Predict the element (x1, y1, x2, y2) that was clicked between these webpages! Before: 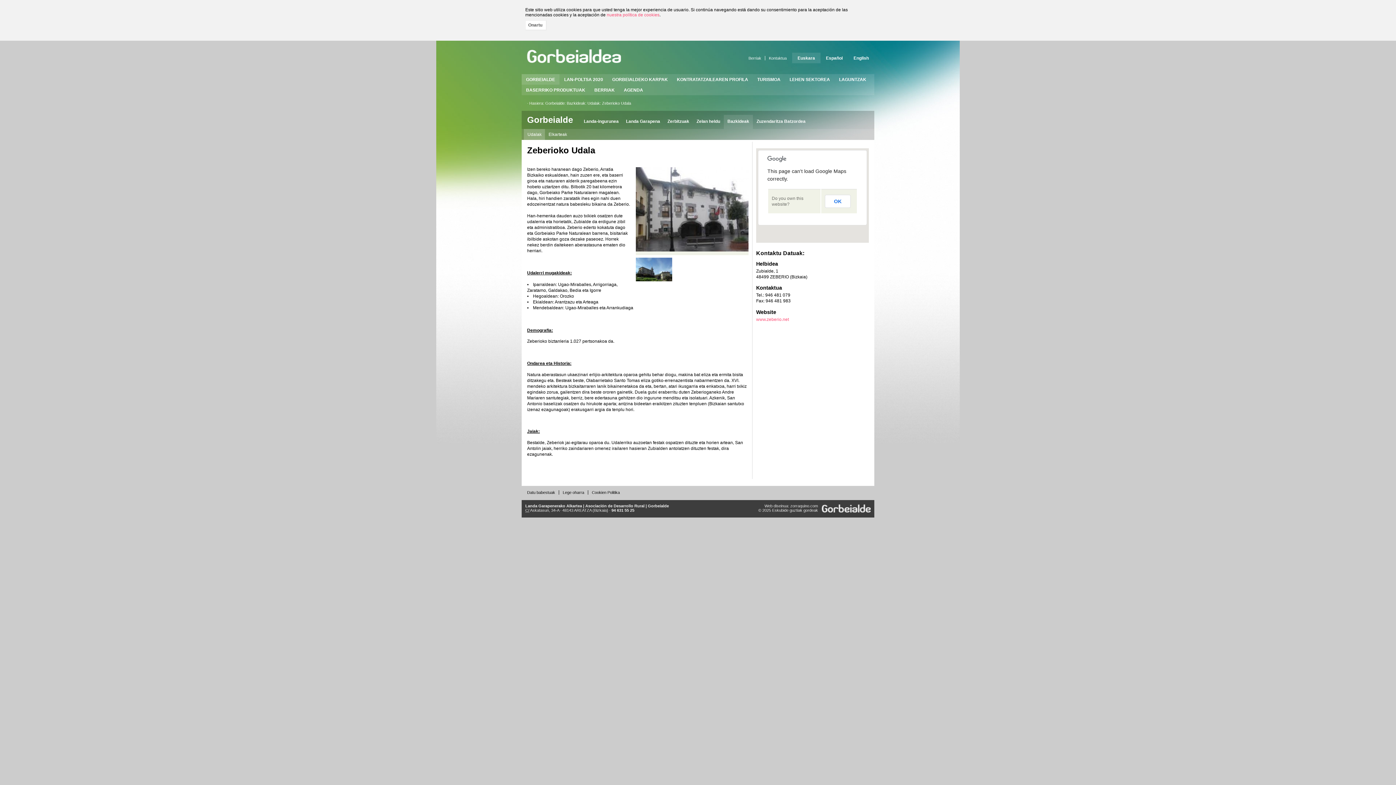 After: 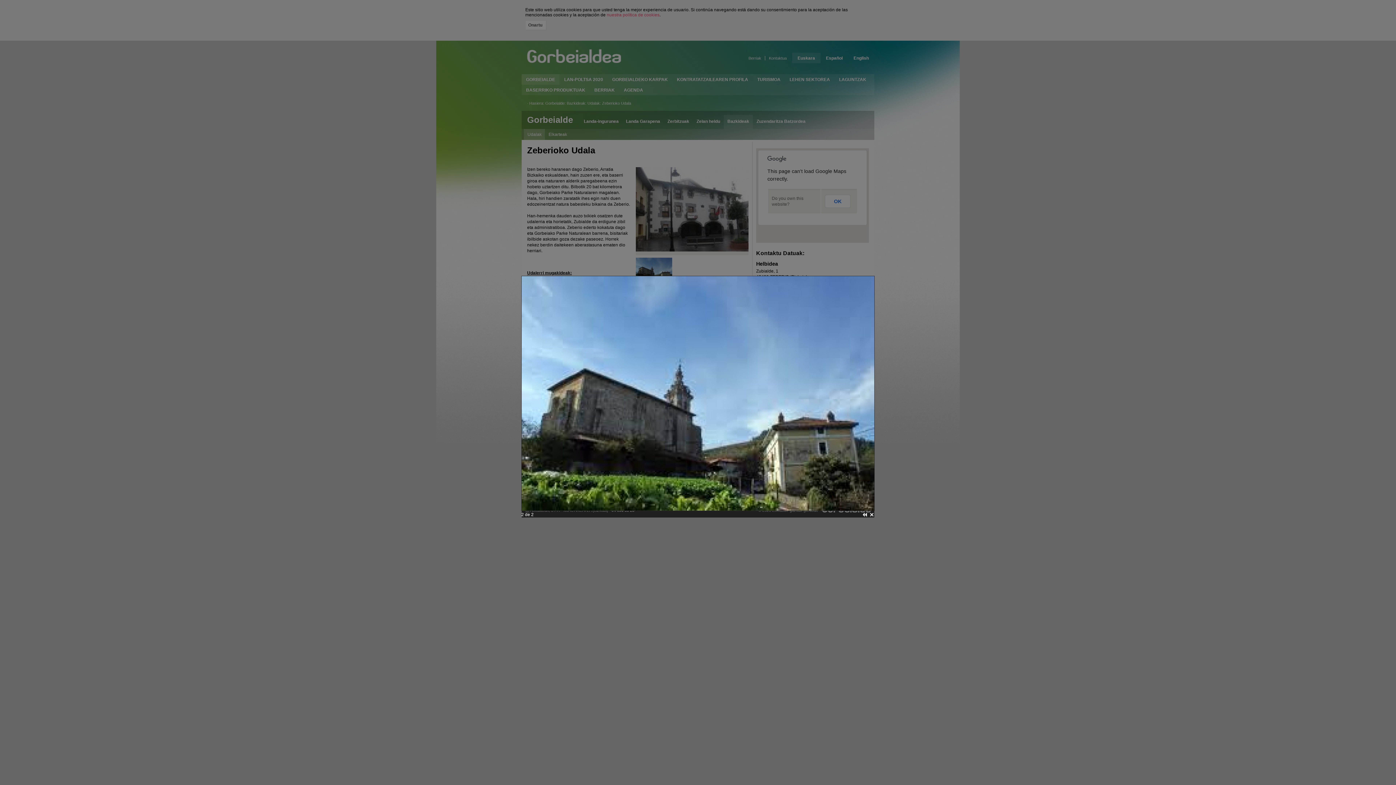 Action: bbox: (636, 257, 672, 281)